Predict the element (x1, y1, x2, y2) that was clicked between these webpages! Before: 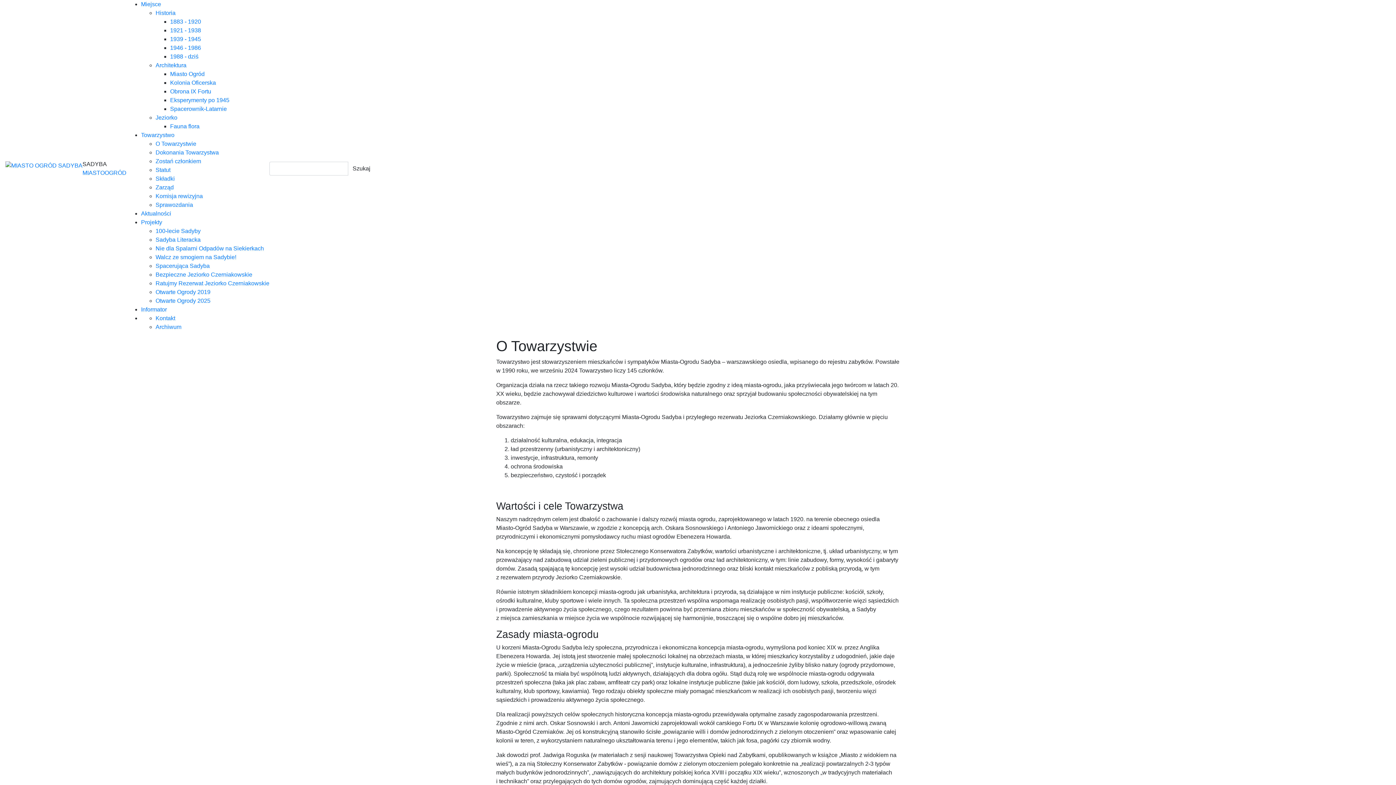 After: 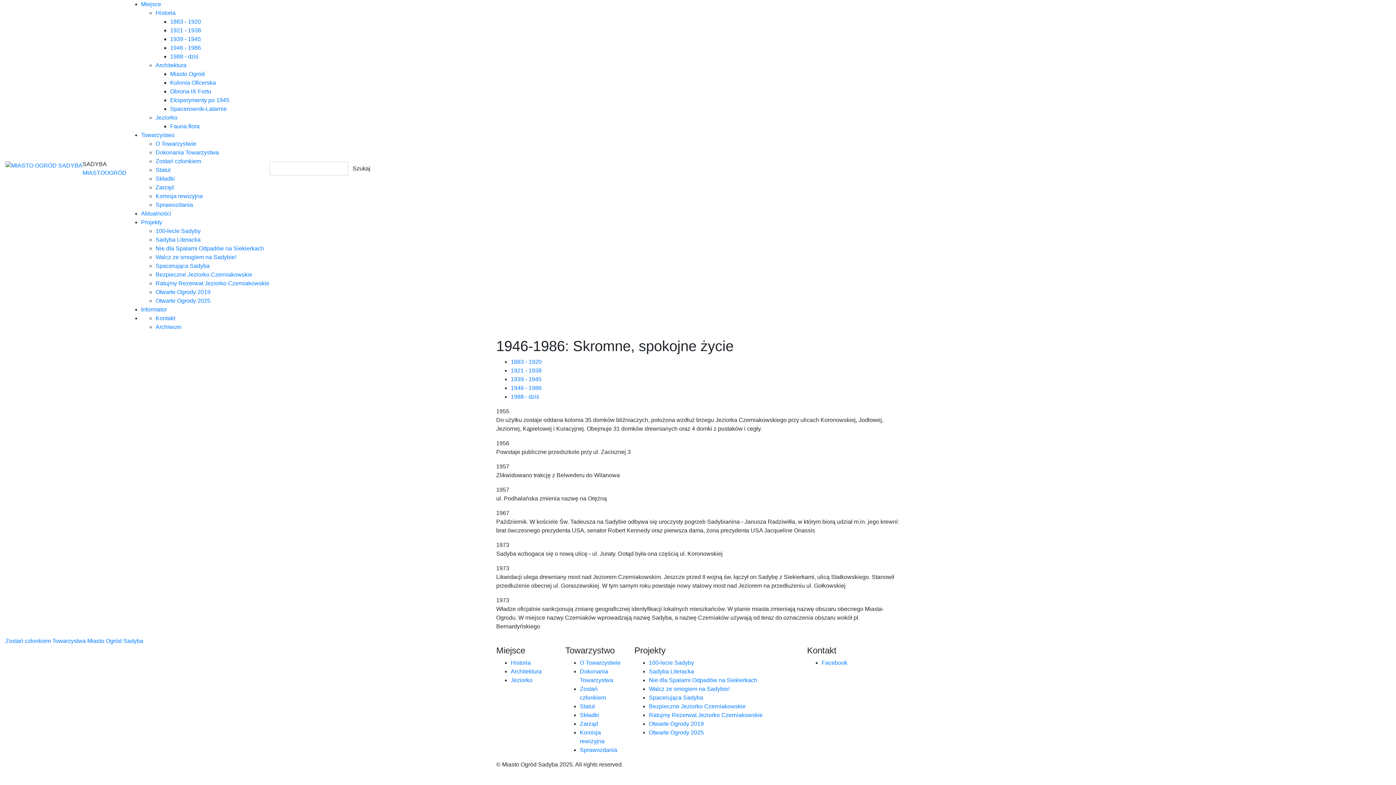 Action: label: 1946 - 1986 bbox: (170, 44, 201, 50)